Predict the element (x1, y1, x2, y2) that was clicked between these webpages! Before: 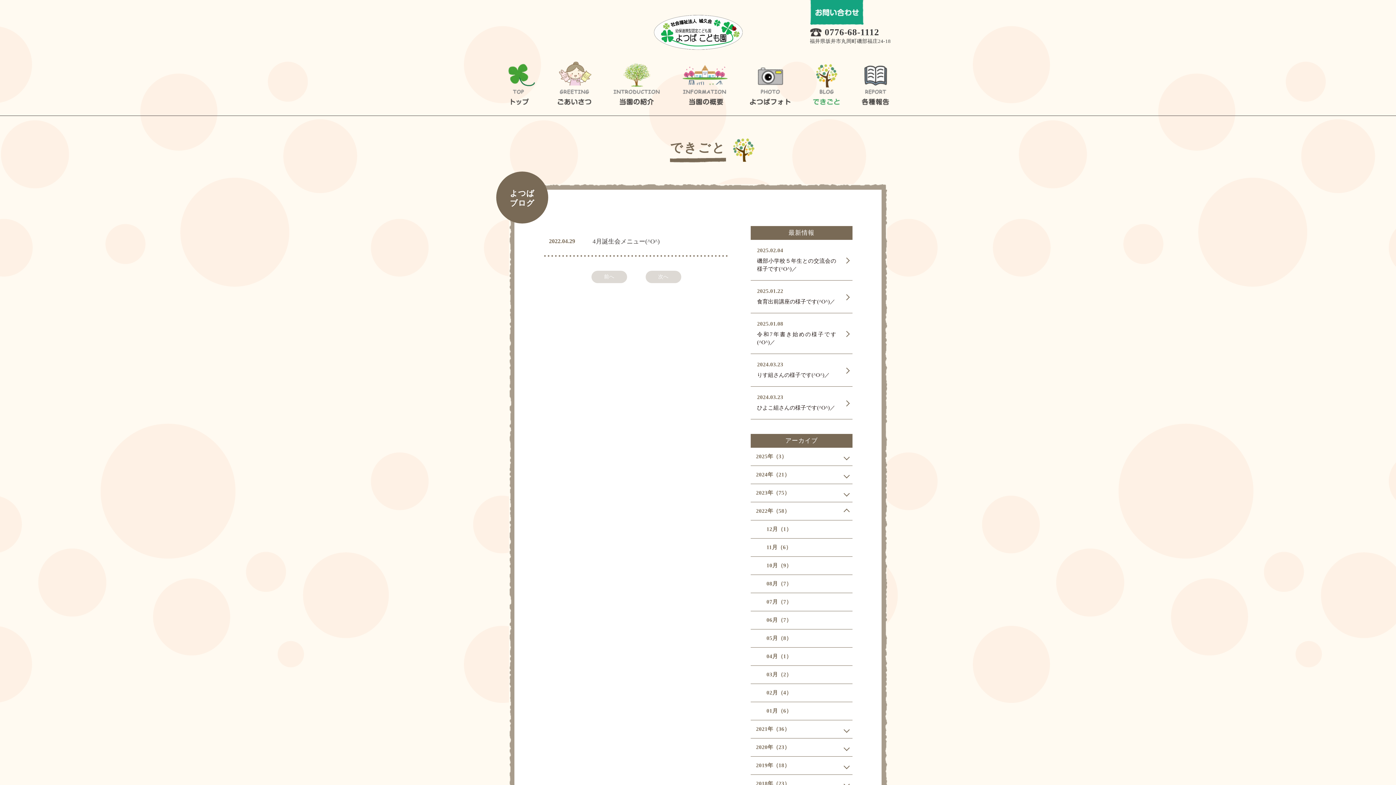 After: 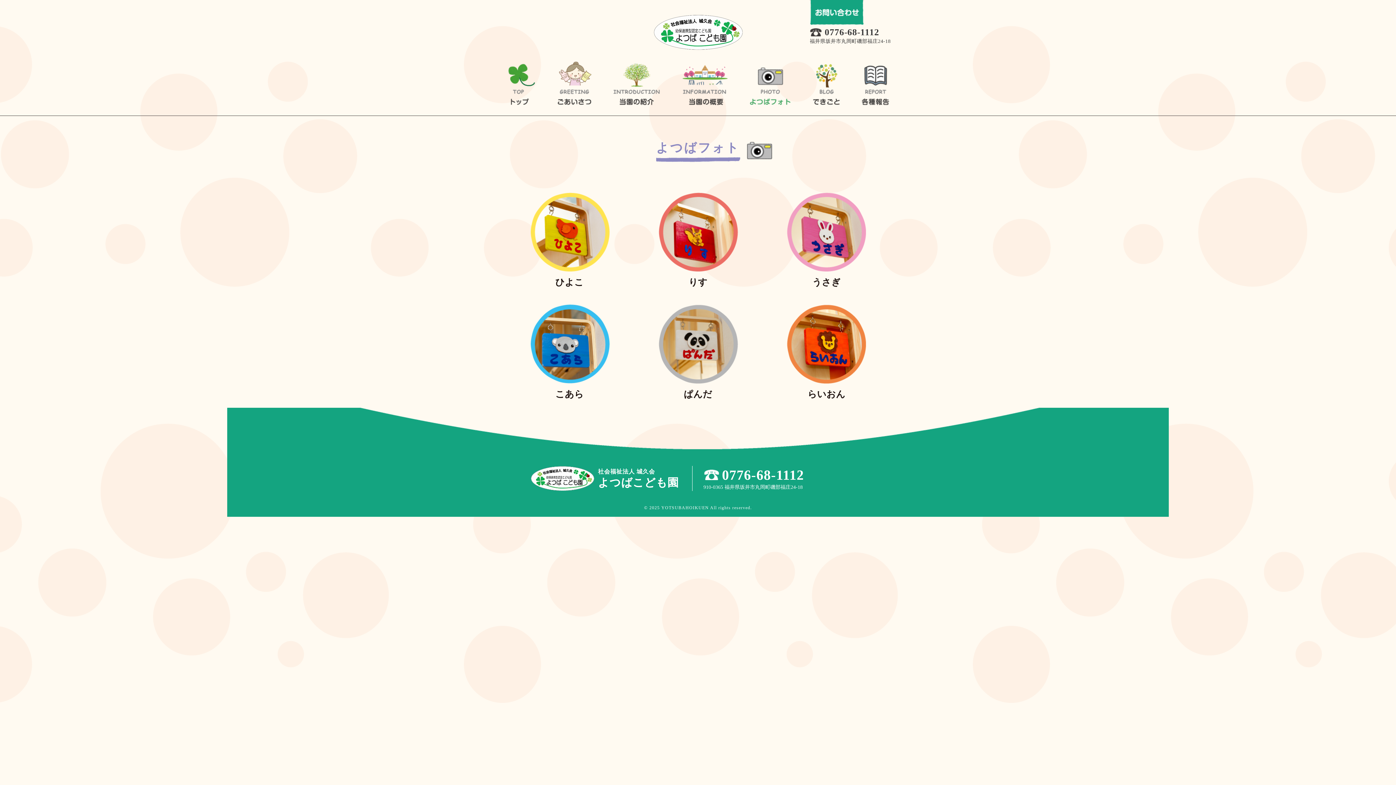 Action: bbox: (748, 61, 791, 105)